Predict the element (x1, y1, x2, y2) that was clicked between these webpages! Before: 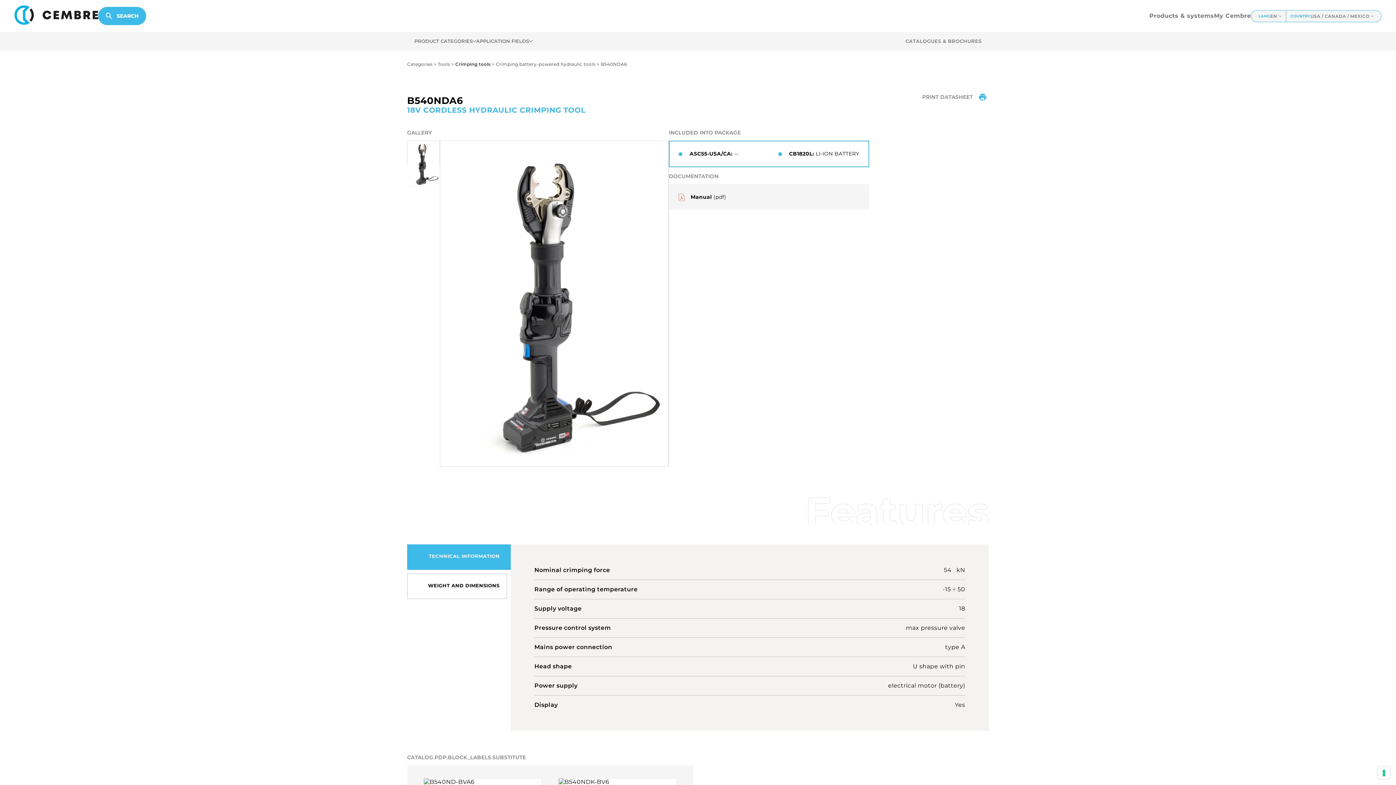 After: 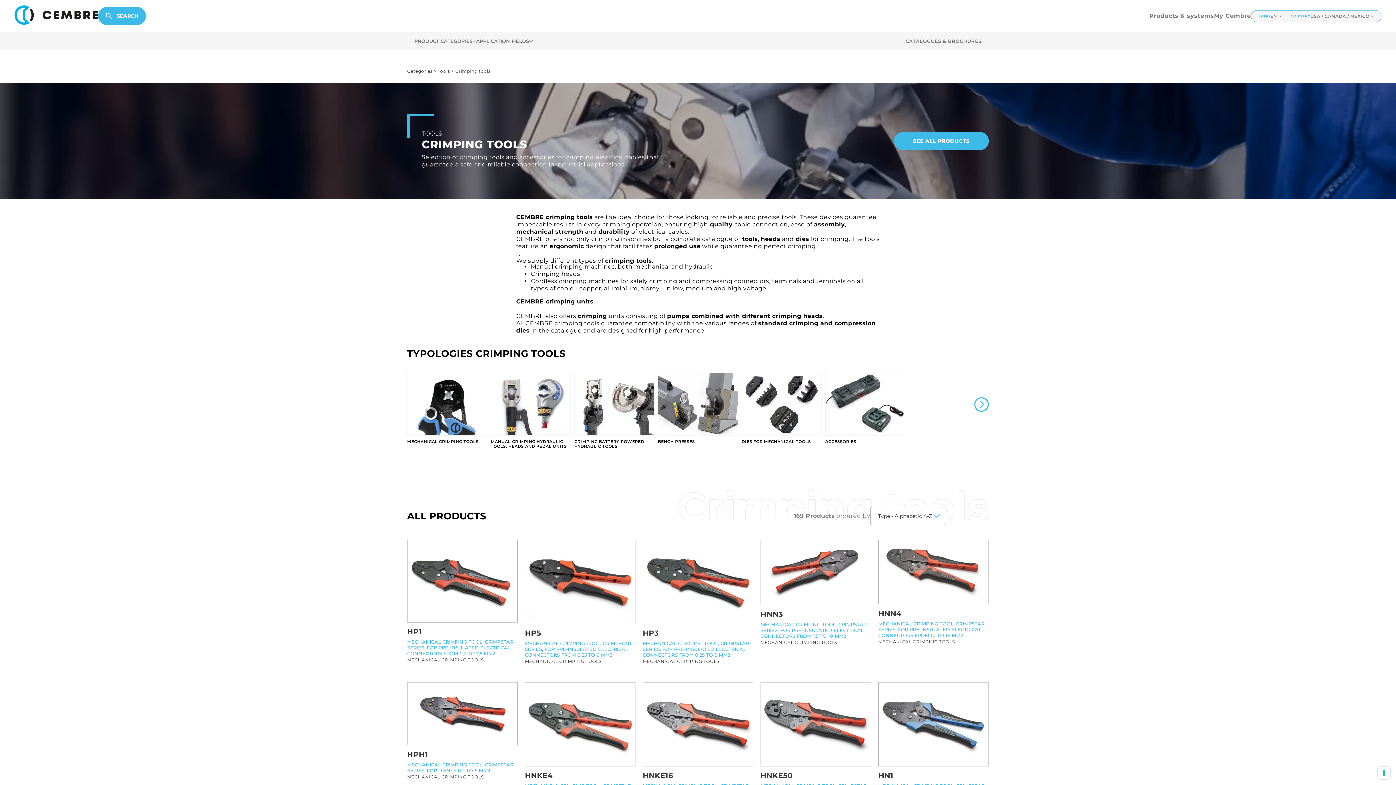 Action: bbox: (455, 61, 490, 67) label: Crimping tools